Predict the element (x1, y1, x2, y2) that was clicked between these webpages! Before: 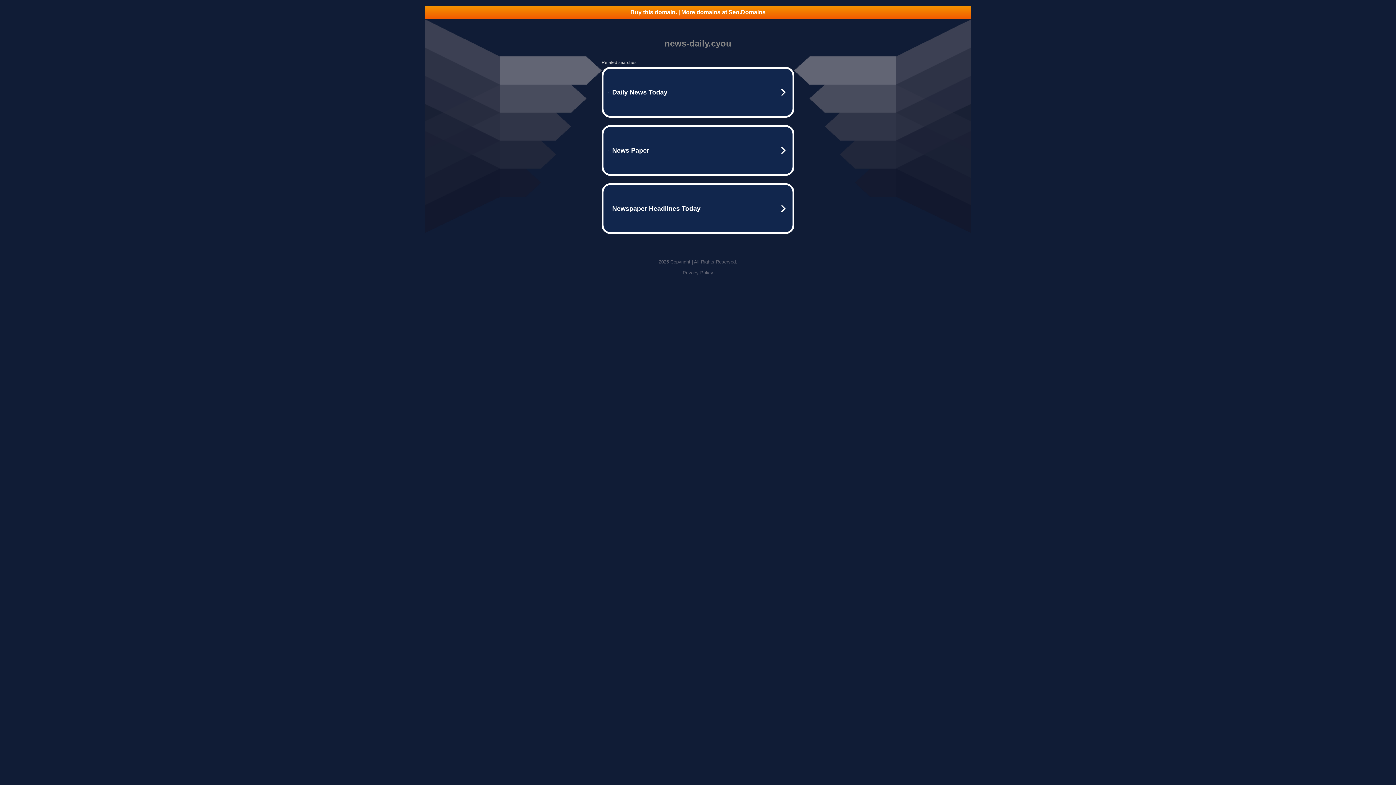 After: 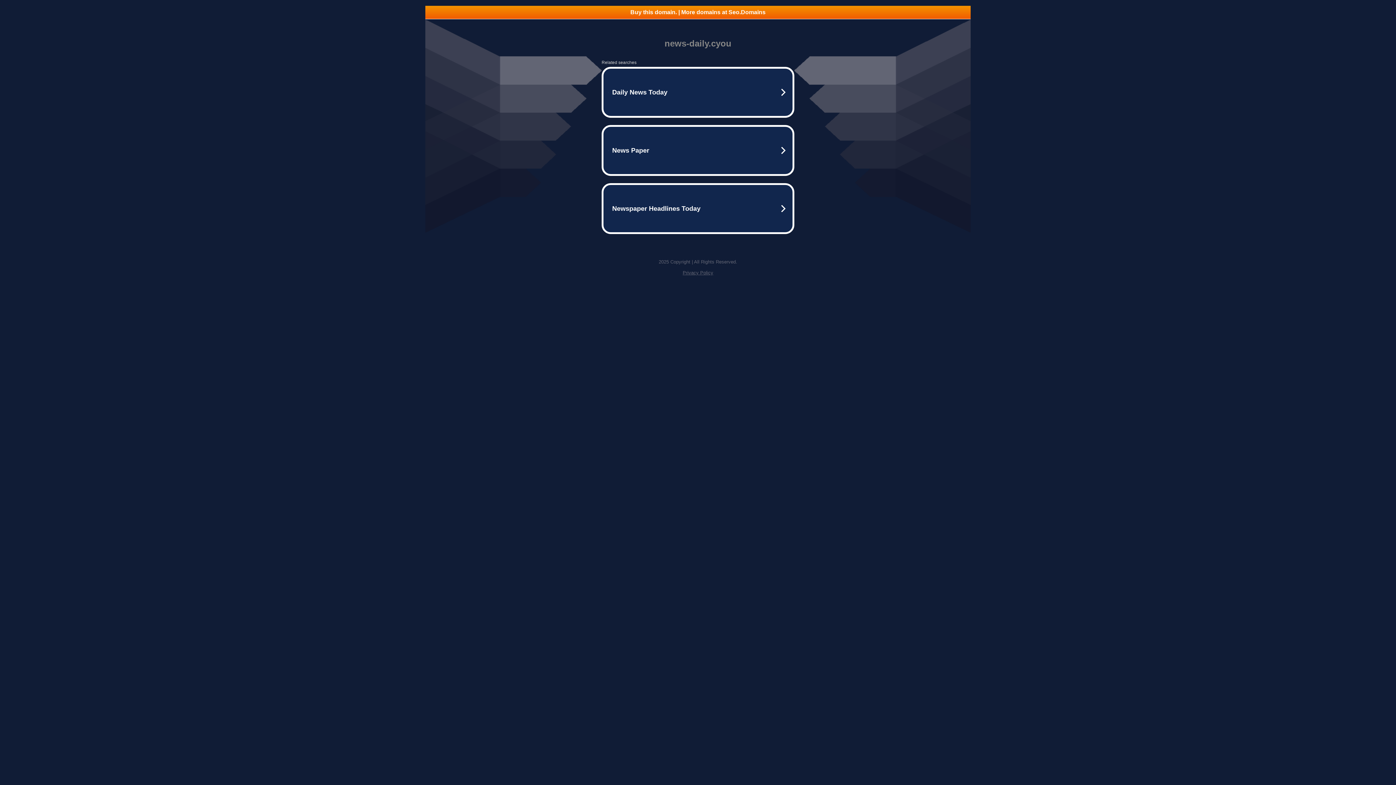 Action: bbox: (425, 5, 970, 18) label: Buy this domain. | More domains at Seo.Domains